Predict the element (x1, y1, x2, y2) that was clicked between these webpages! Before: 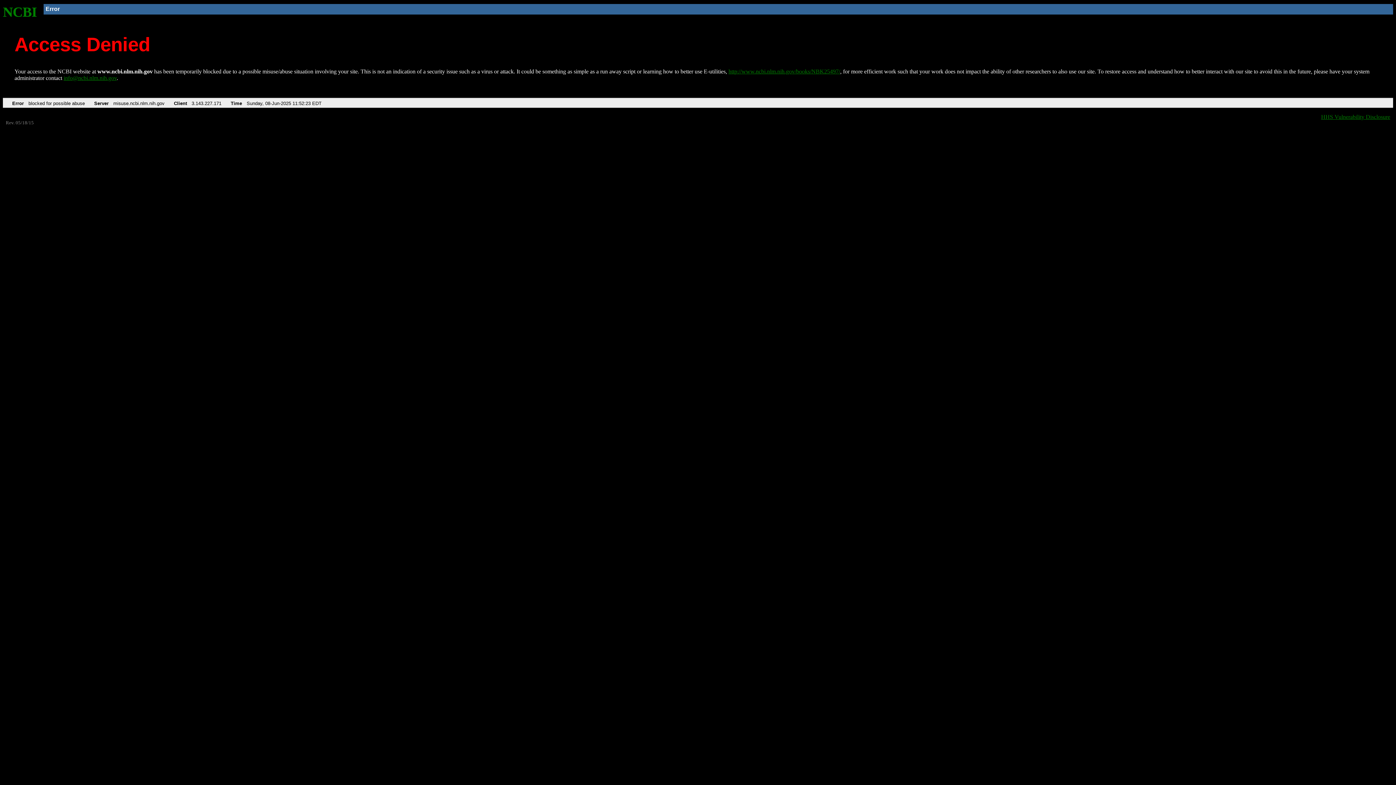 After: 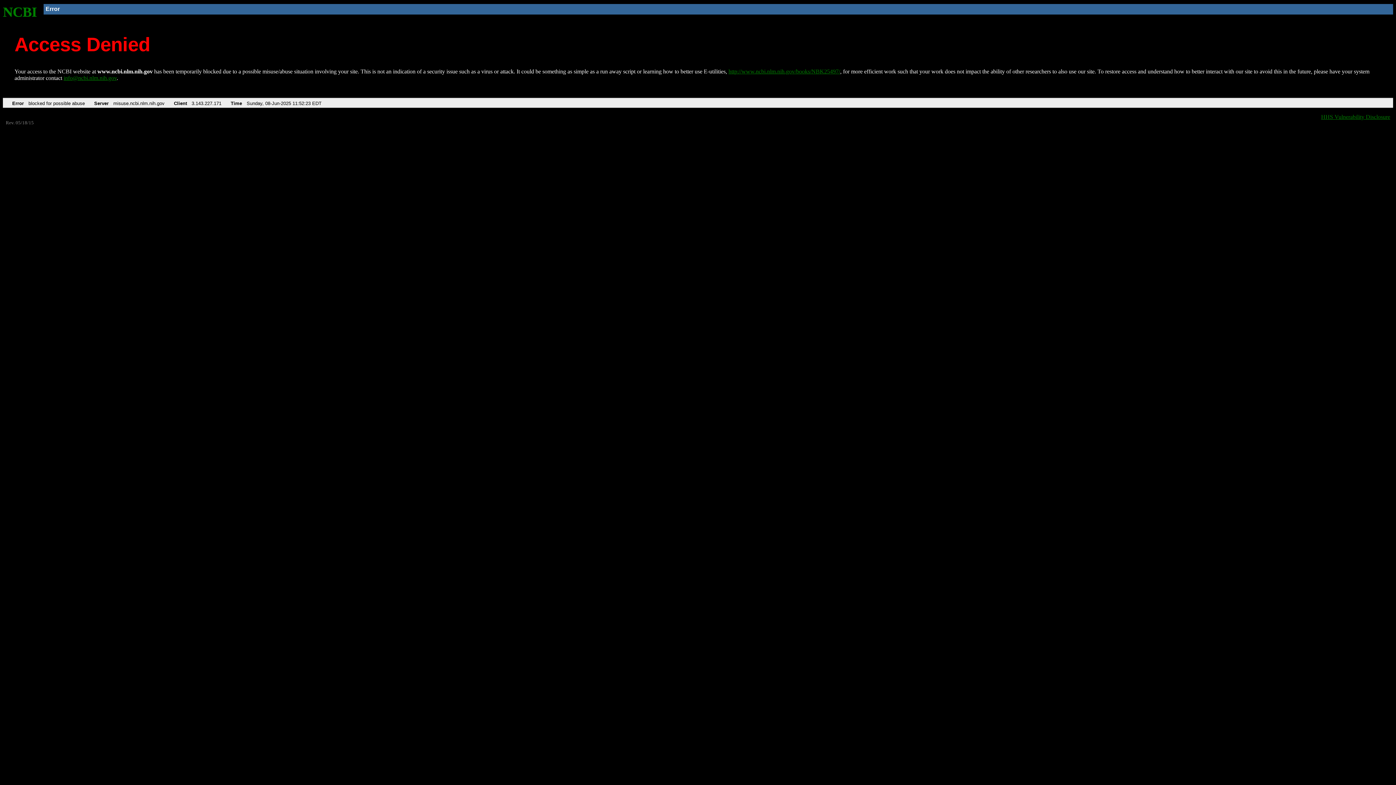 Action: bbox: (63, 75, 116, 81) label: info@ncbi.nlm.nih.gov